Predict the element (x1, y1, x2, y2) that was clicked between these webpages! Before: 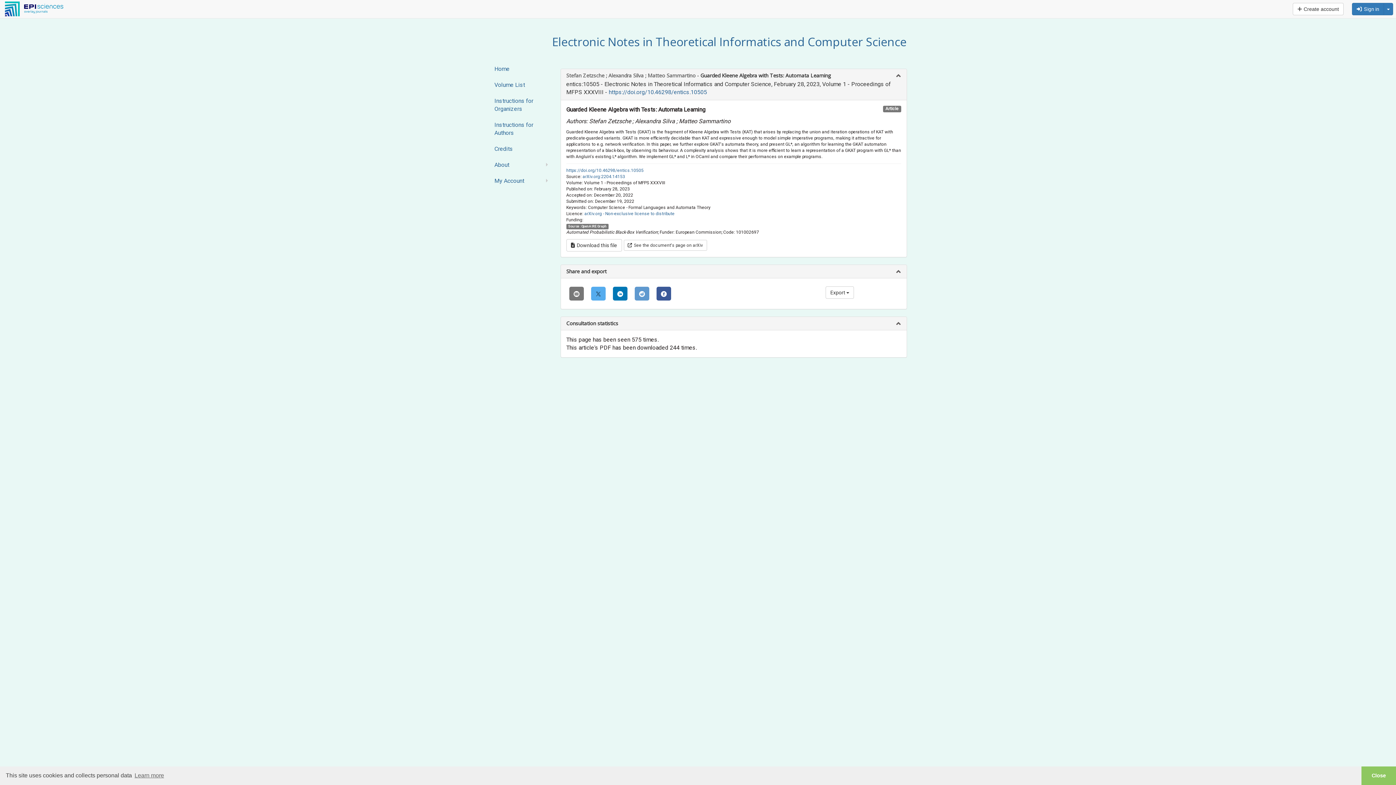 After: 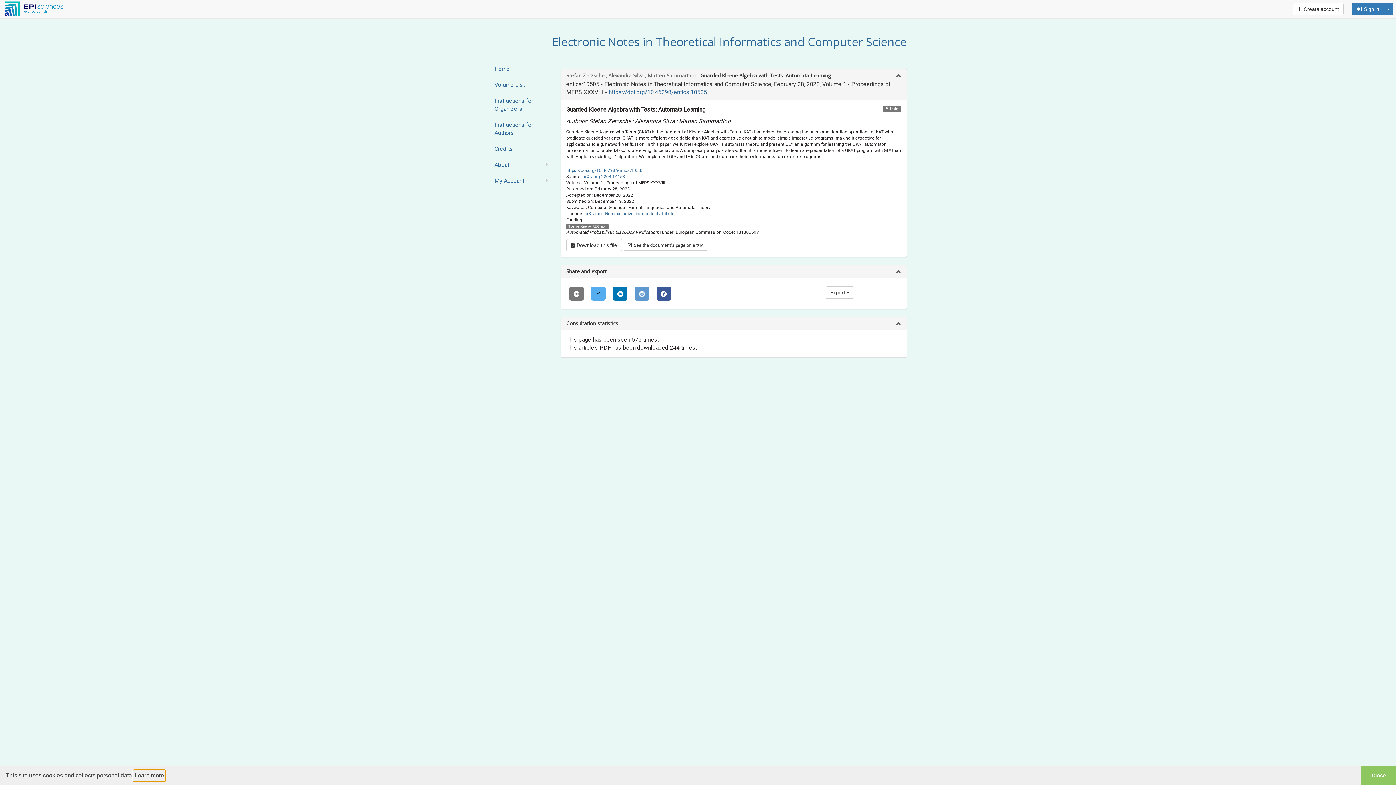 Action: bbox: (133, 770, 165, 781) label: learn more about cookies